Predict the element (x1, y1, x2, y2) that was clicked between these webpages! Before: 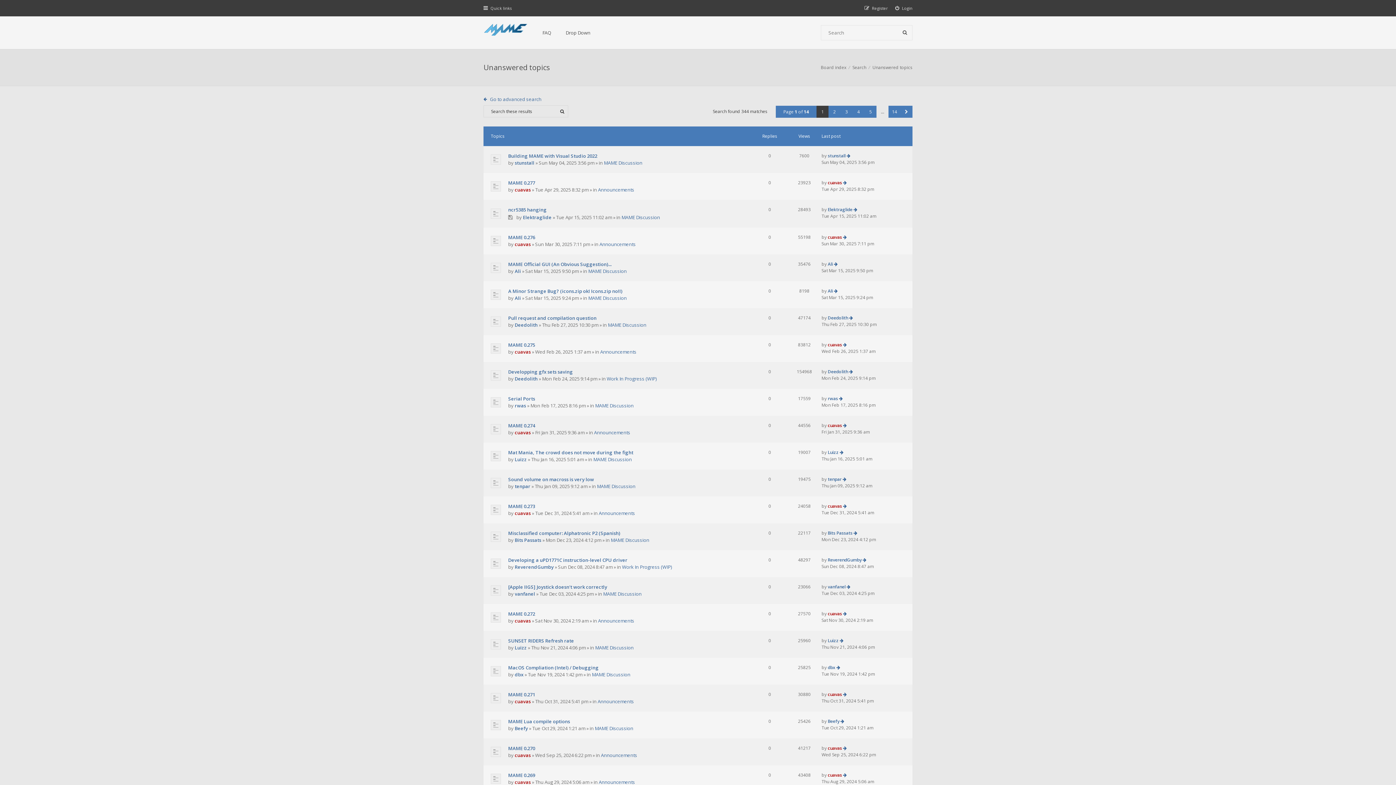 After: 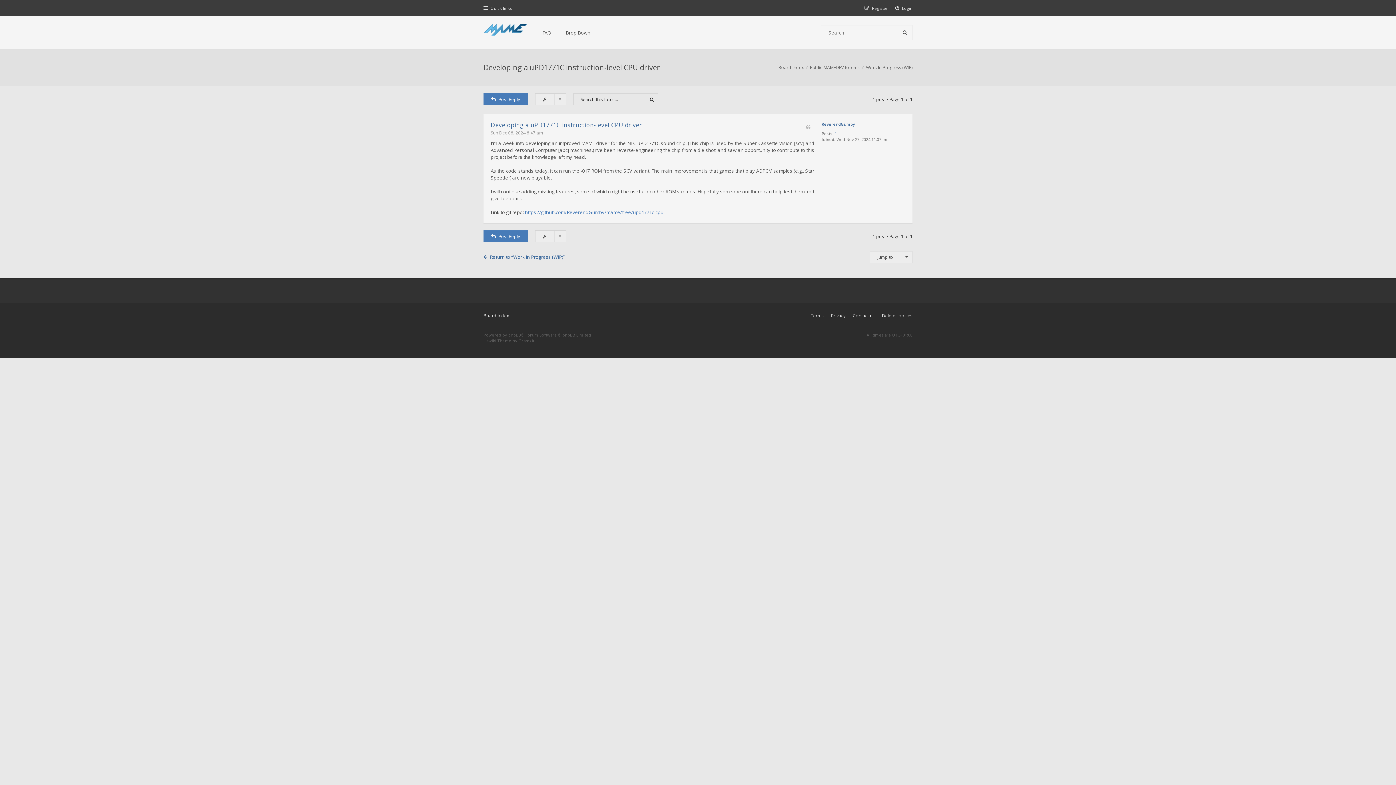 Action: bbox: (508, 557, 627, 563) label: Developing a uPD1771C instruction-level CPU driver